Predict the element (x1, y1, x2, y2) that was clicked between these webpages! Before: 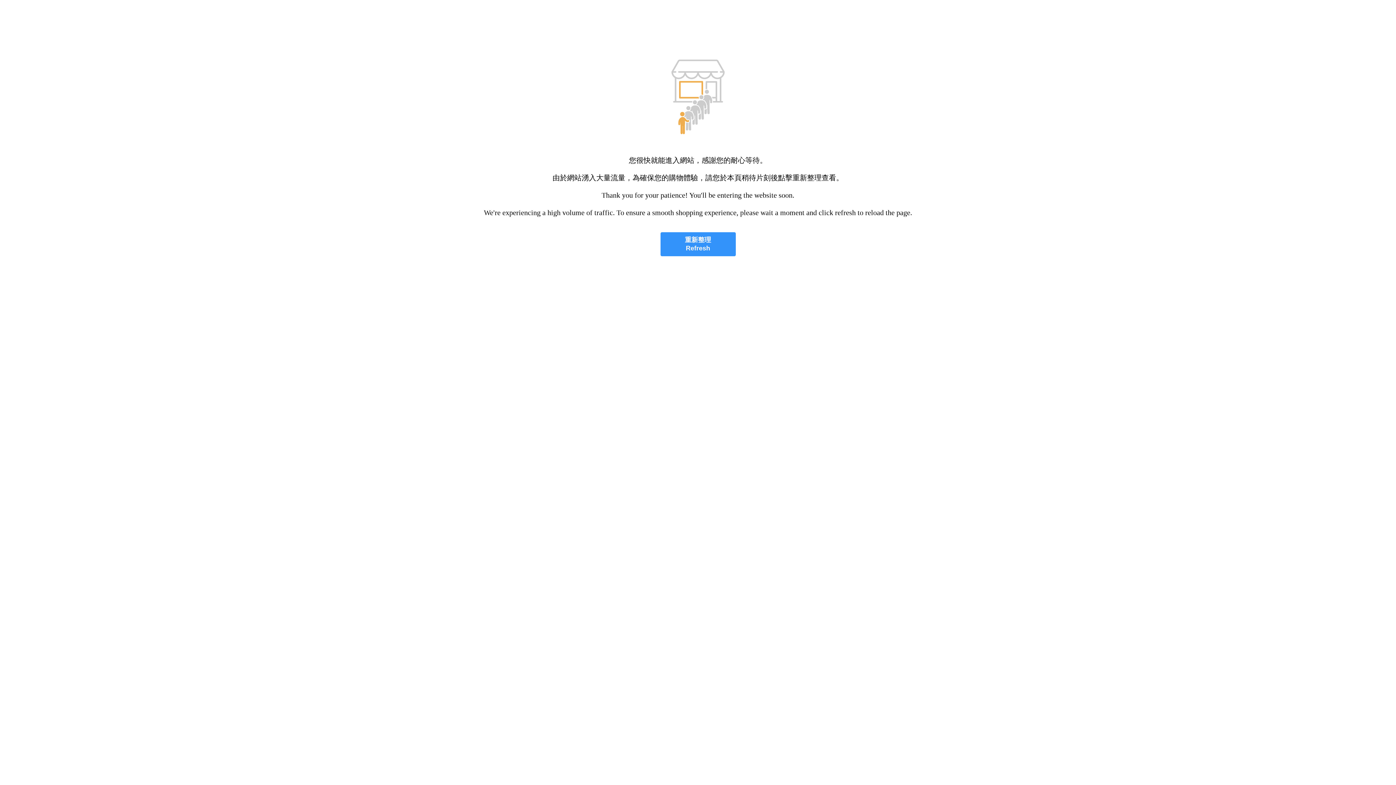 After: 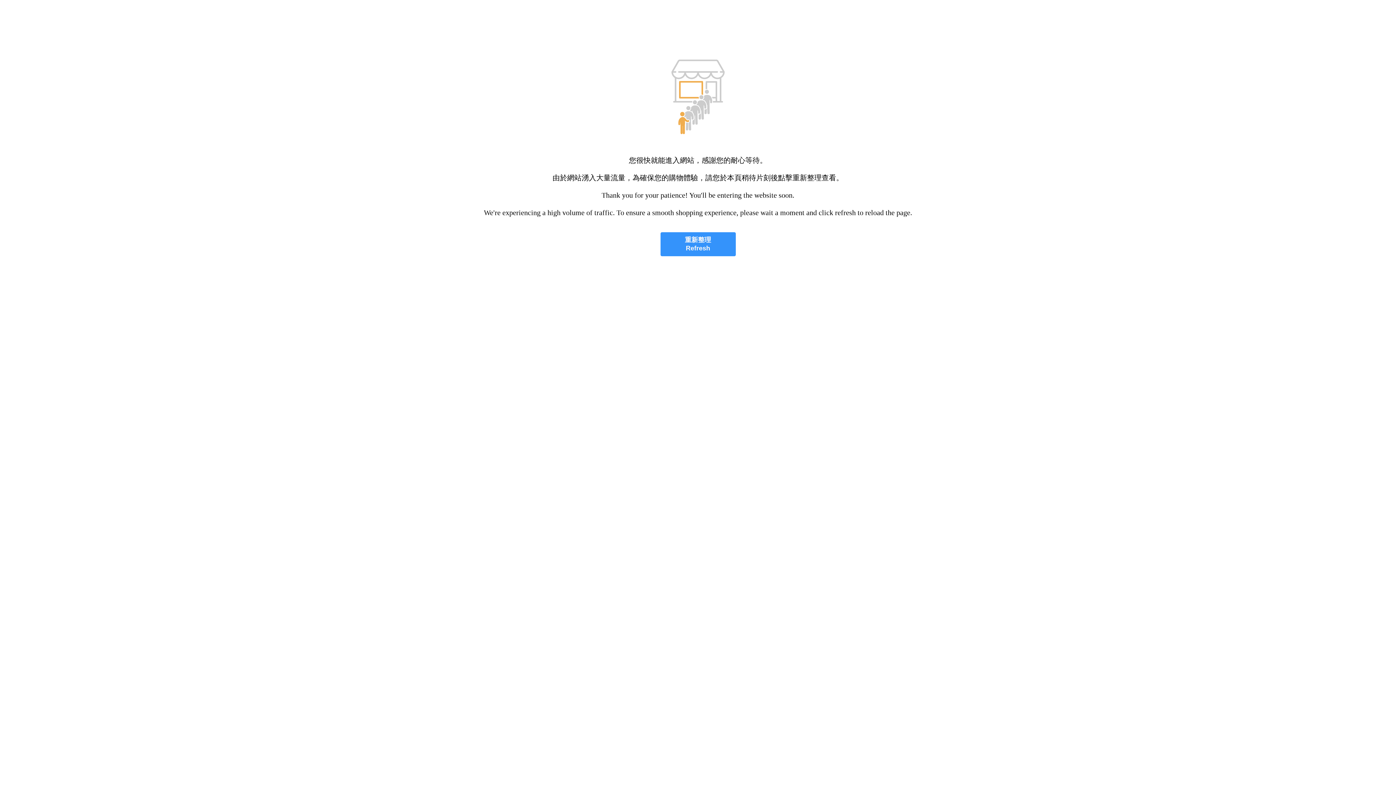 Action: bbox: (660, 232, 735, 256) label: 重新整理
Refresh